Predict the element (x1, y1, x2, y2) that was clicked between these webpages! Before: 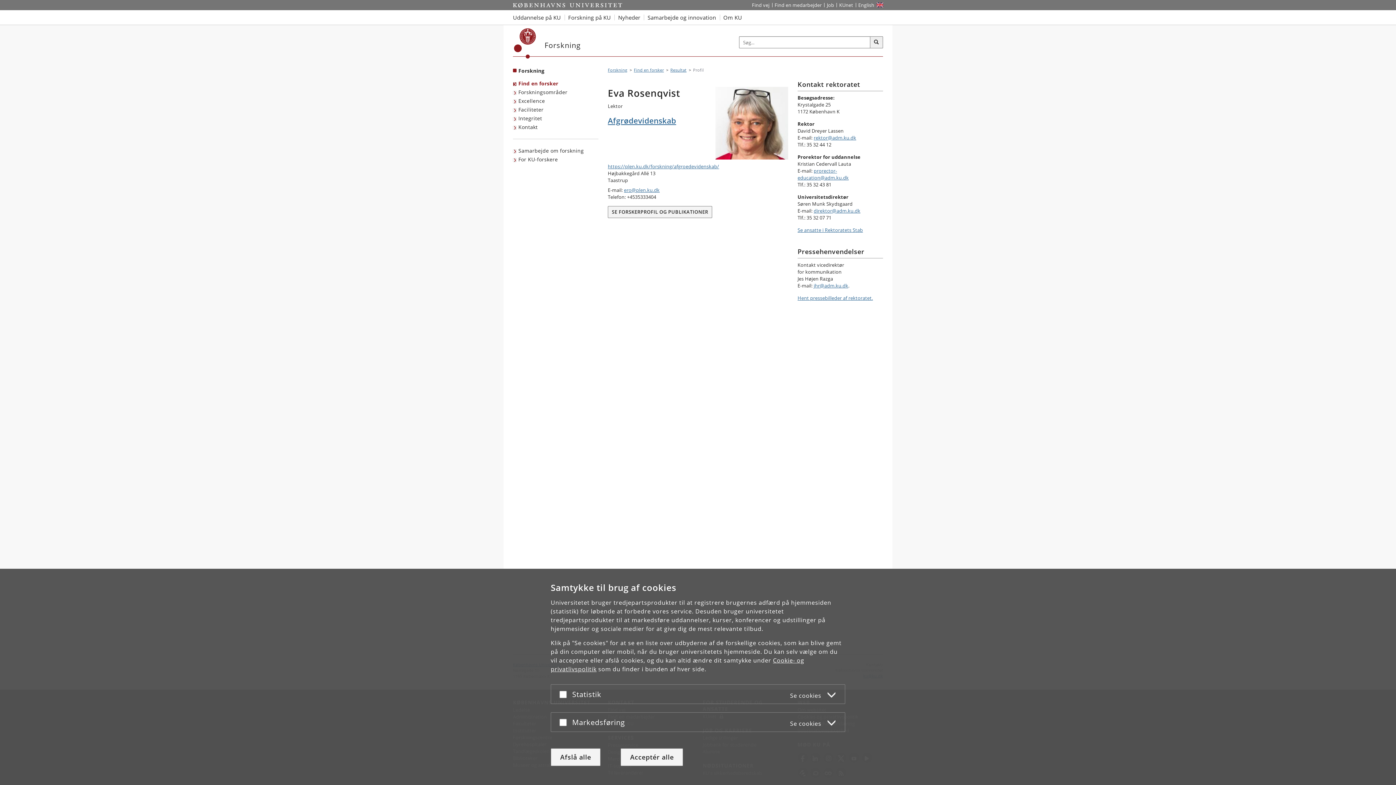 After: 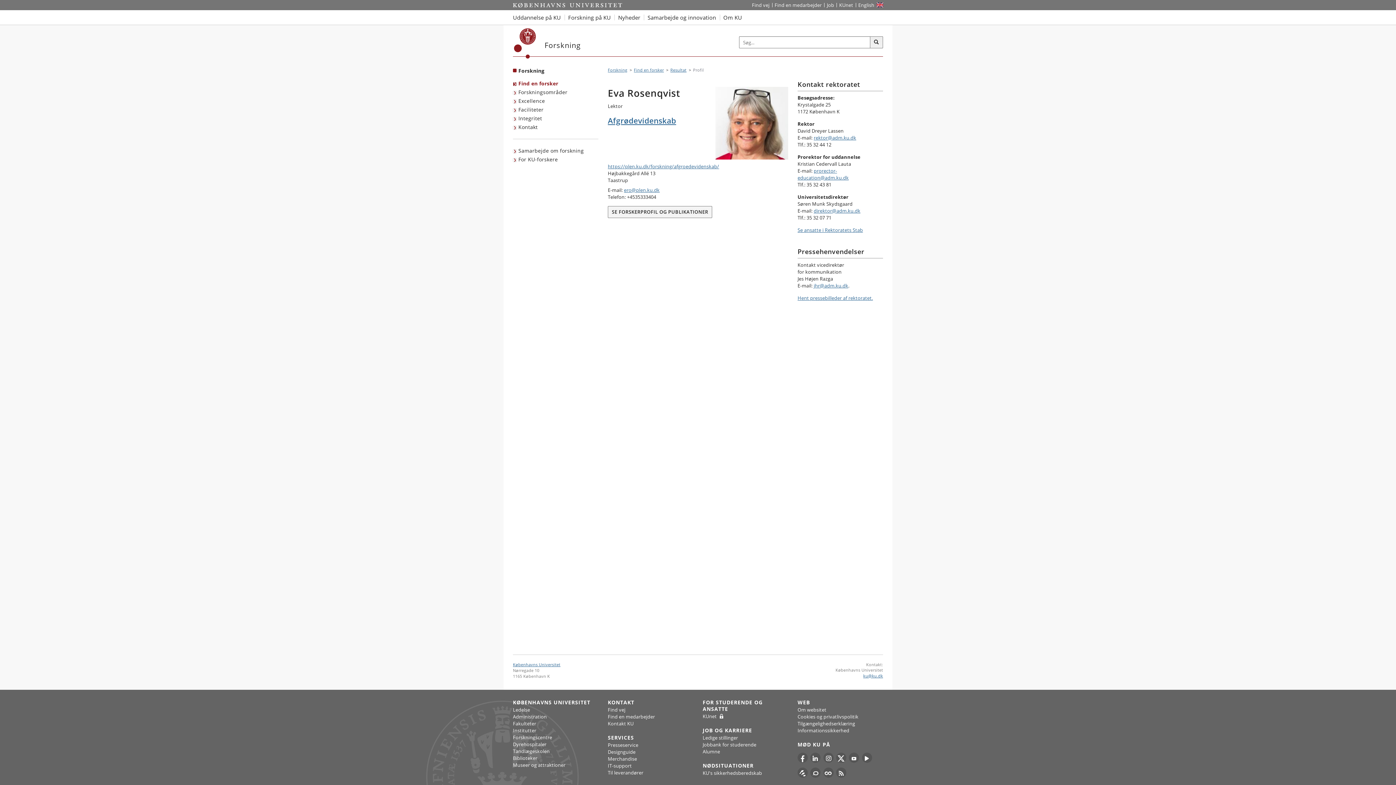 Action: label: Acceptér alle bbox: (620, 748, 683, 766)